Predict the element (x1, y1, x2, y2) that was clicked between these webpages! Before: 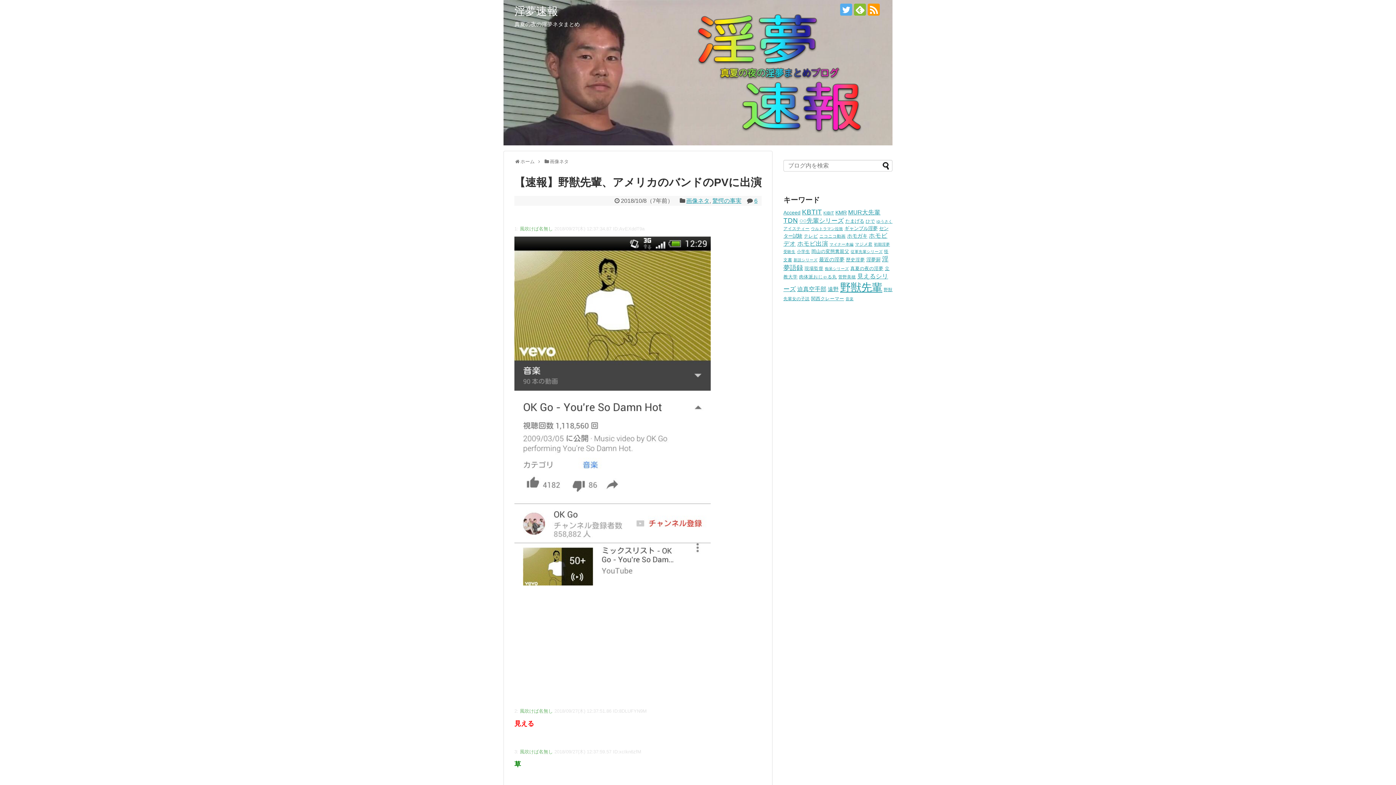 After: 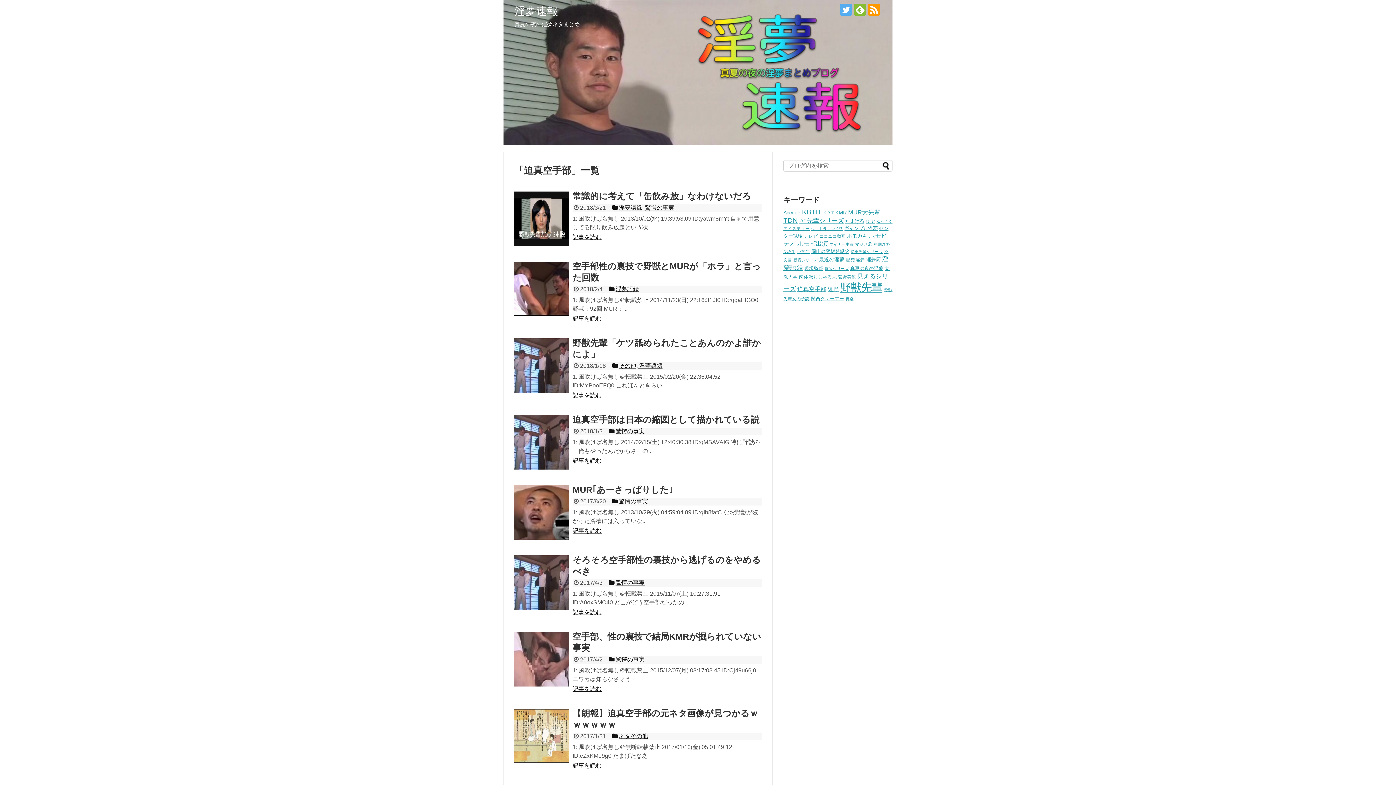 Action: bbox: (797, 286, 826, 292) label: 迫真空手部 (11個の項目)